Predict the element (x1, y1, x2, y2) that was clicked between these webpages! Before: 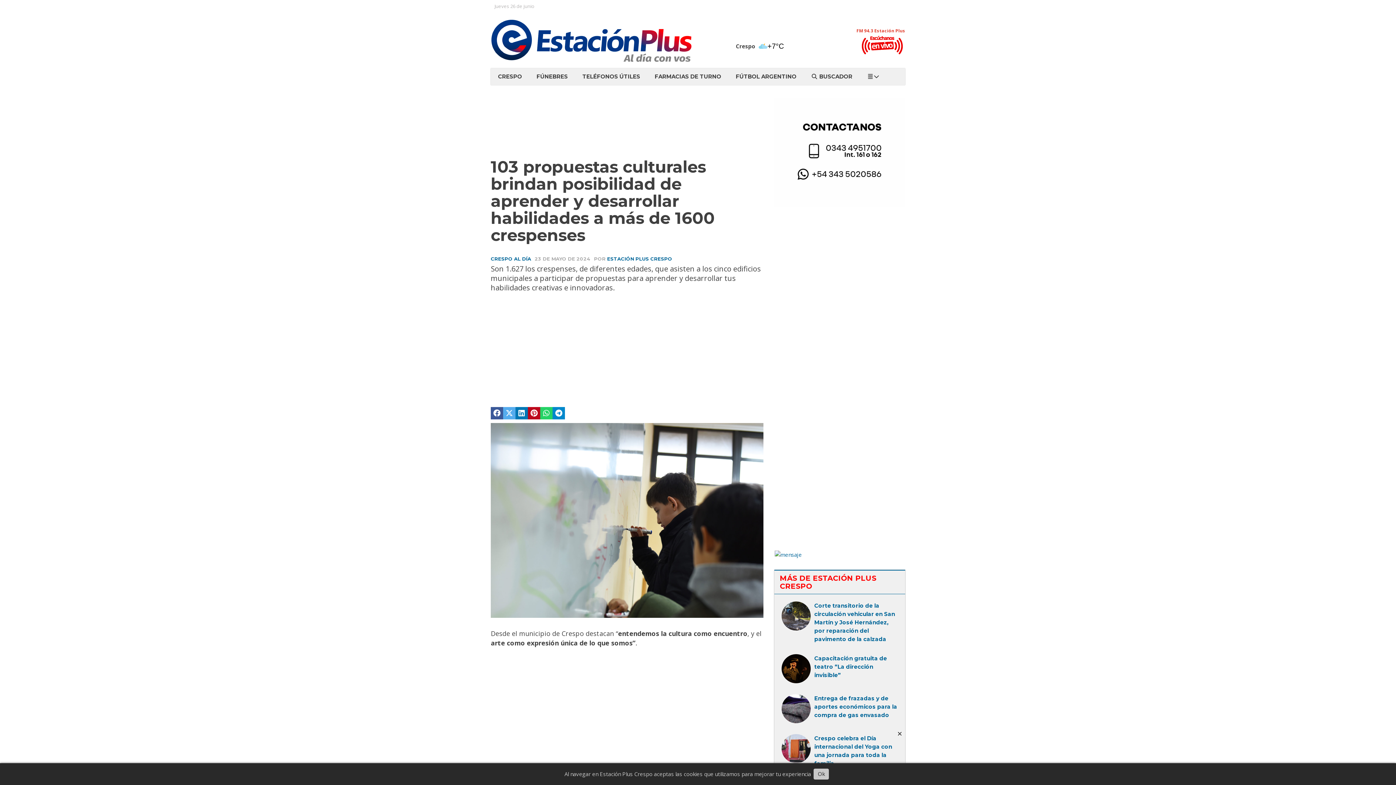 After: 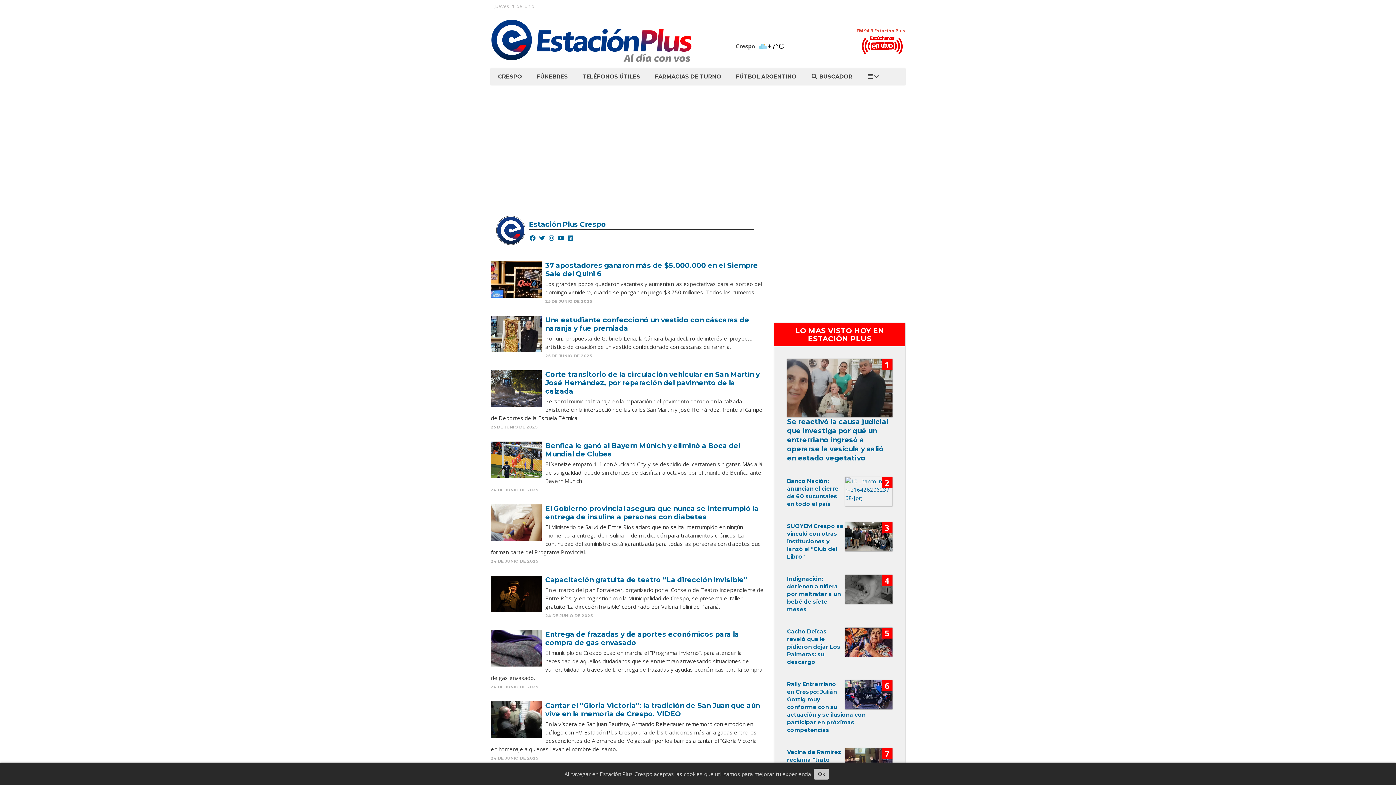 Action: label: ESTACIÓN PLUS CRESPO bbox: (607, 256, 672, 261)